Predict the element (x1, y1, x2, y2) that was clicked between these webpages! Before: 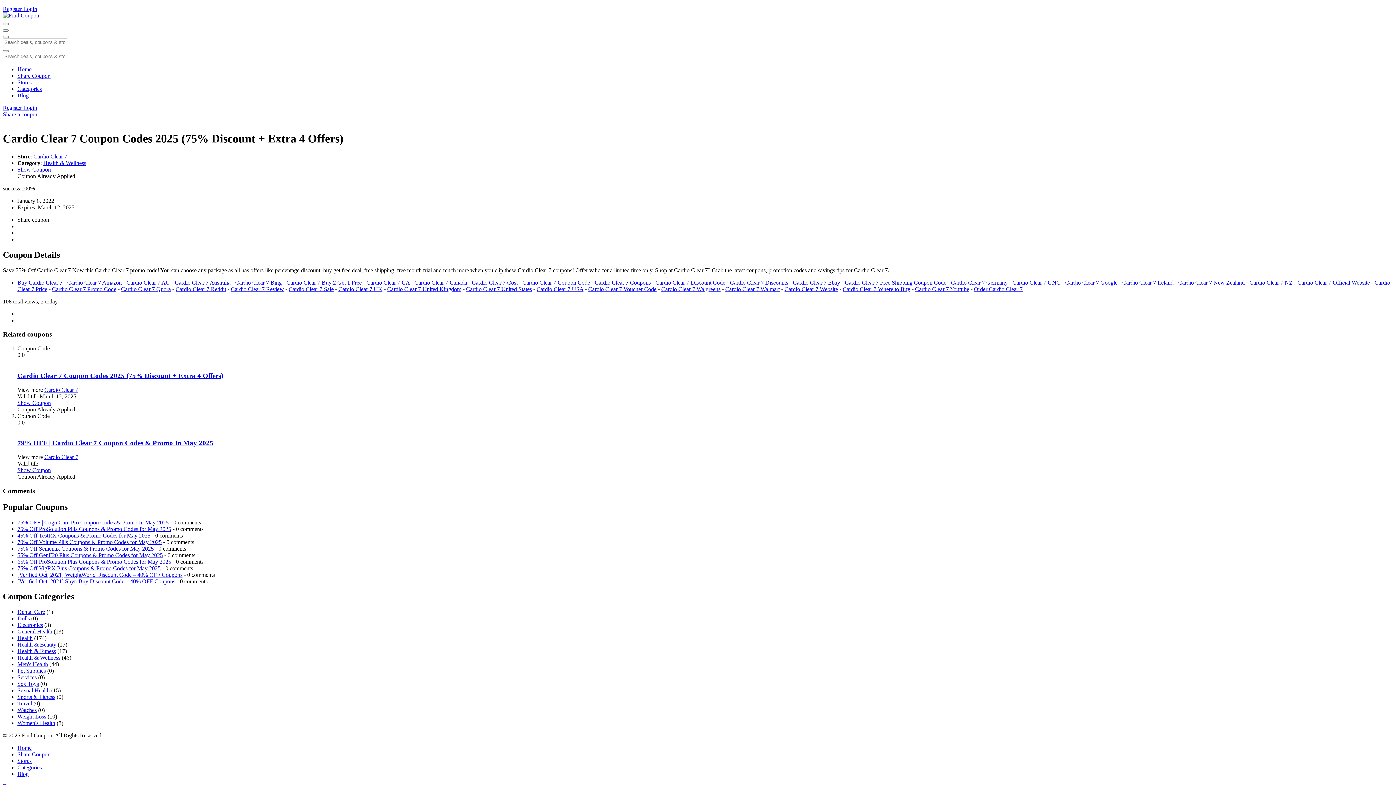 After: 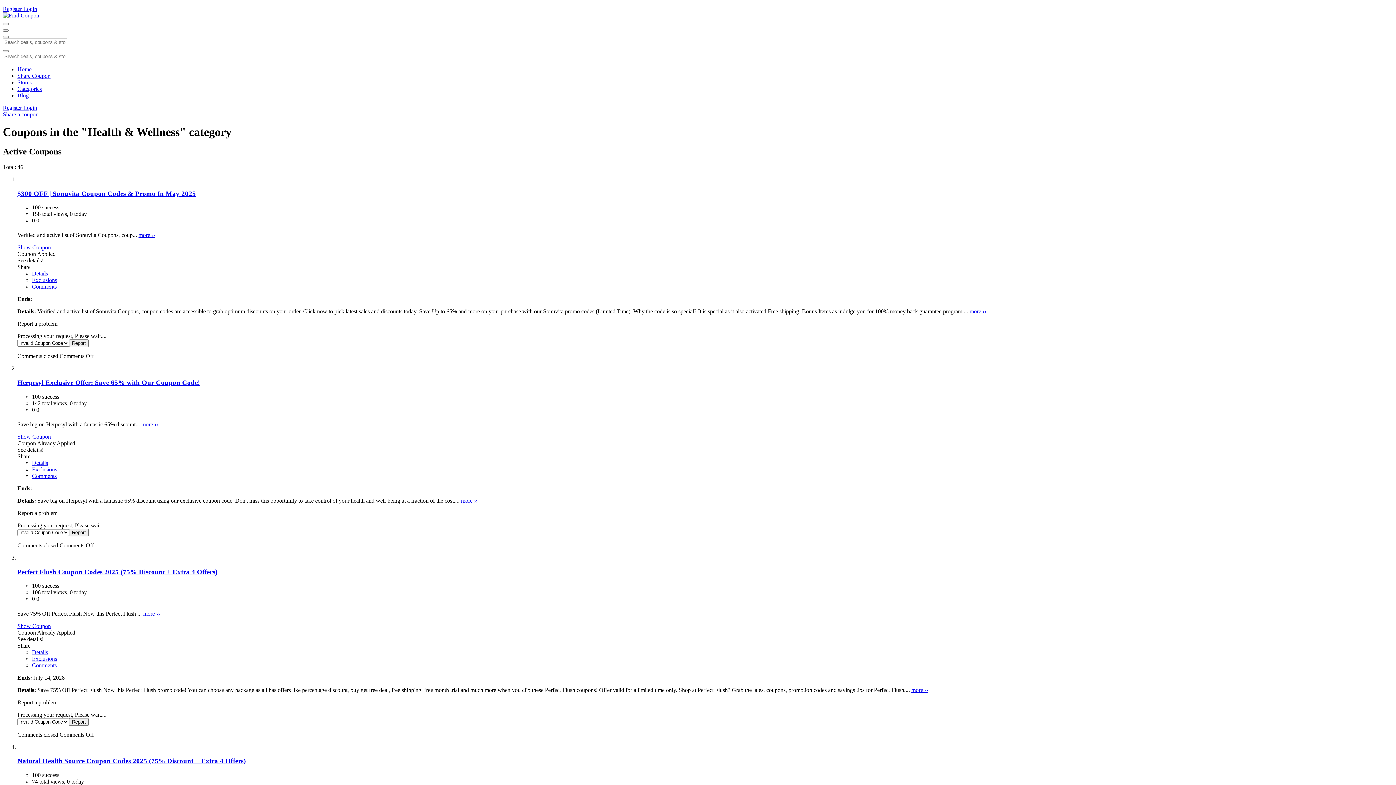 Action: bbox: (43, 159, 86, 166) label: Health & Wellness